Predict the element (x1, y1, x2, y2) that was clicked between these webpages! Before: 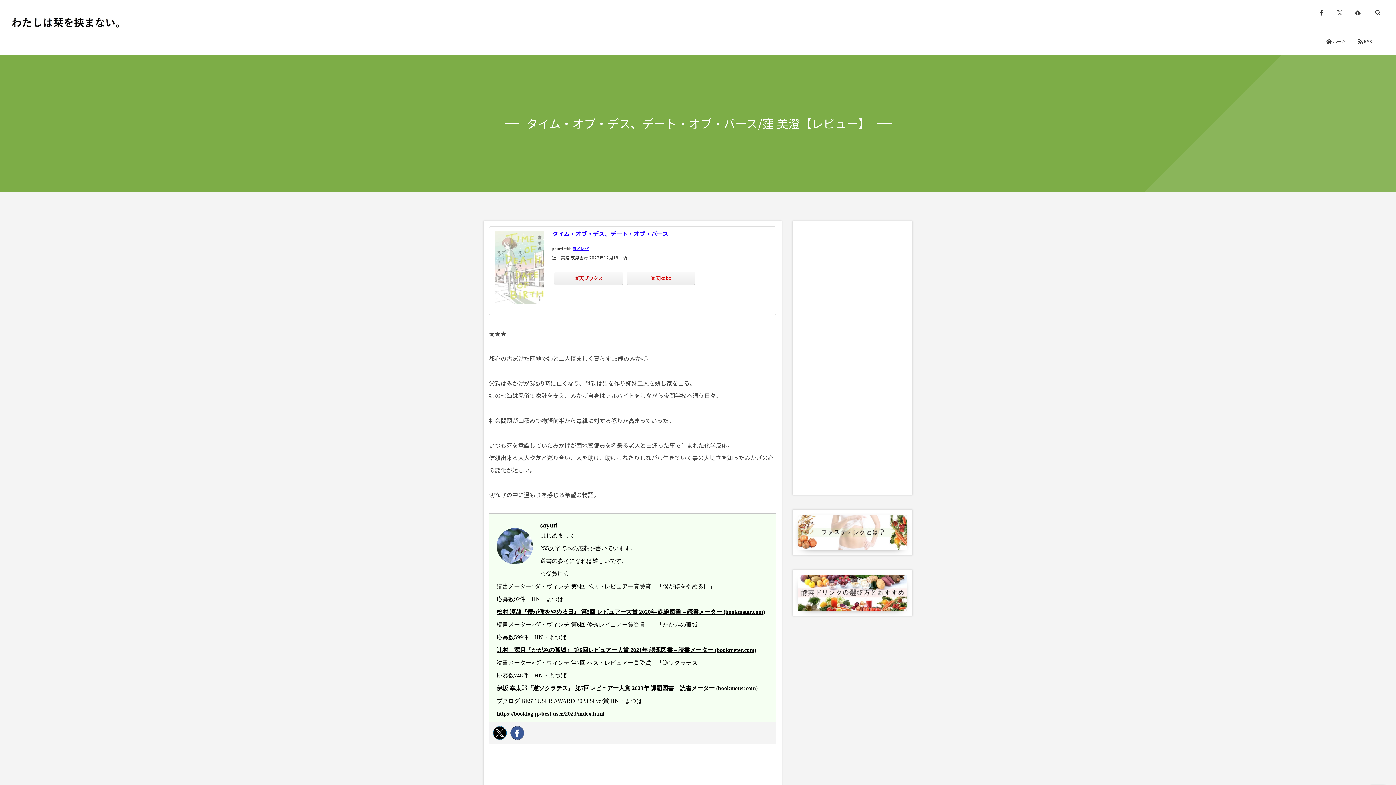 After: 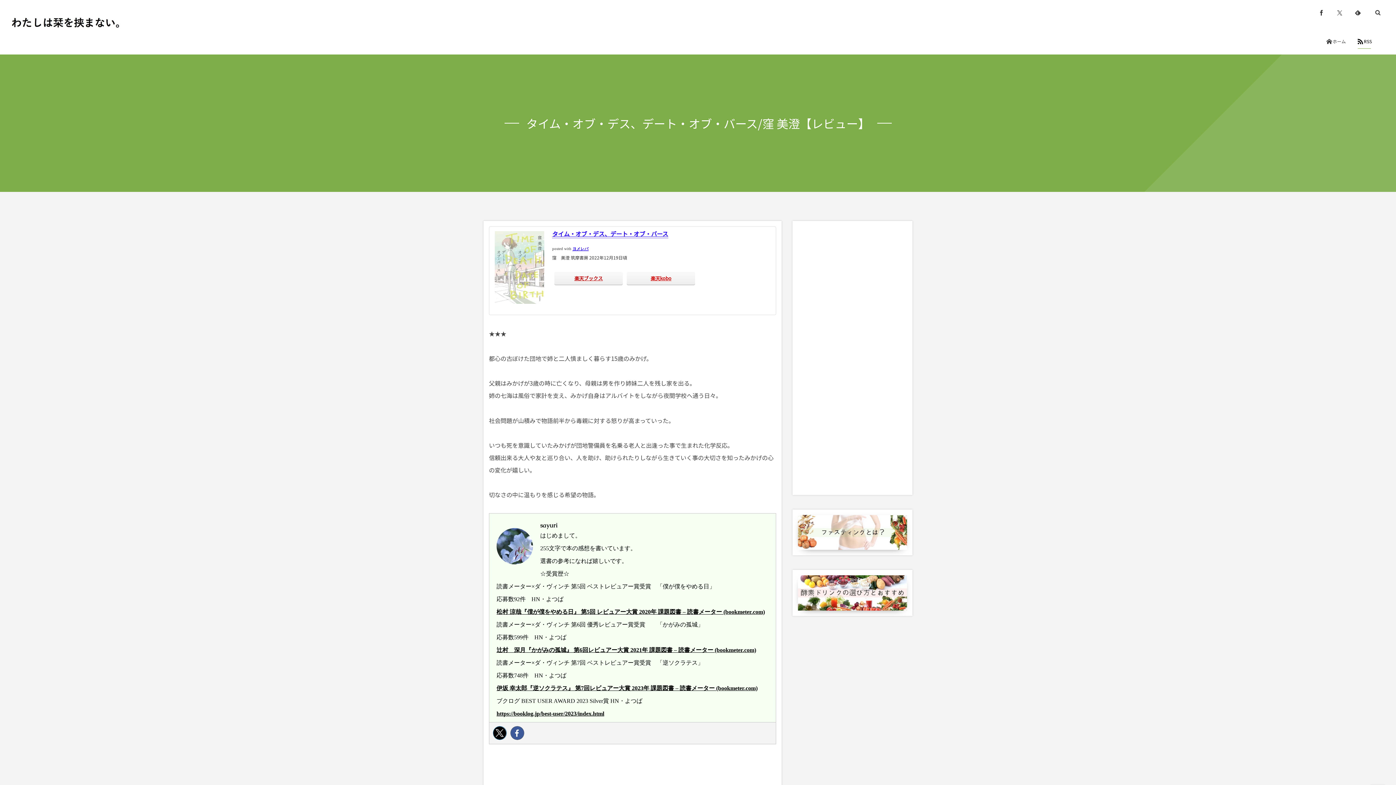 Action: label: RSS bbox: (1351, 28, 1377, 54)